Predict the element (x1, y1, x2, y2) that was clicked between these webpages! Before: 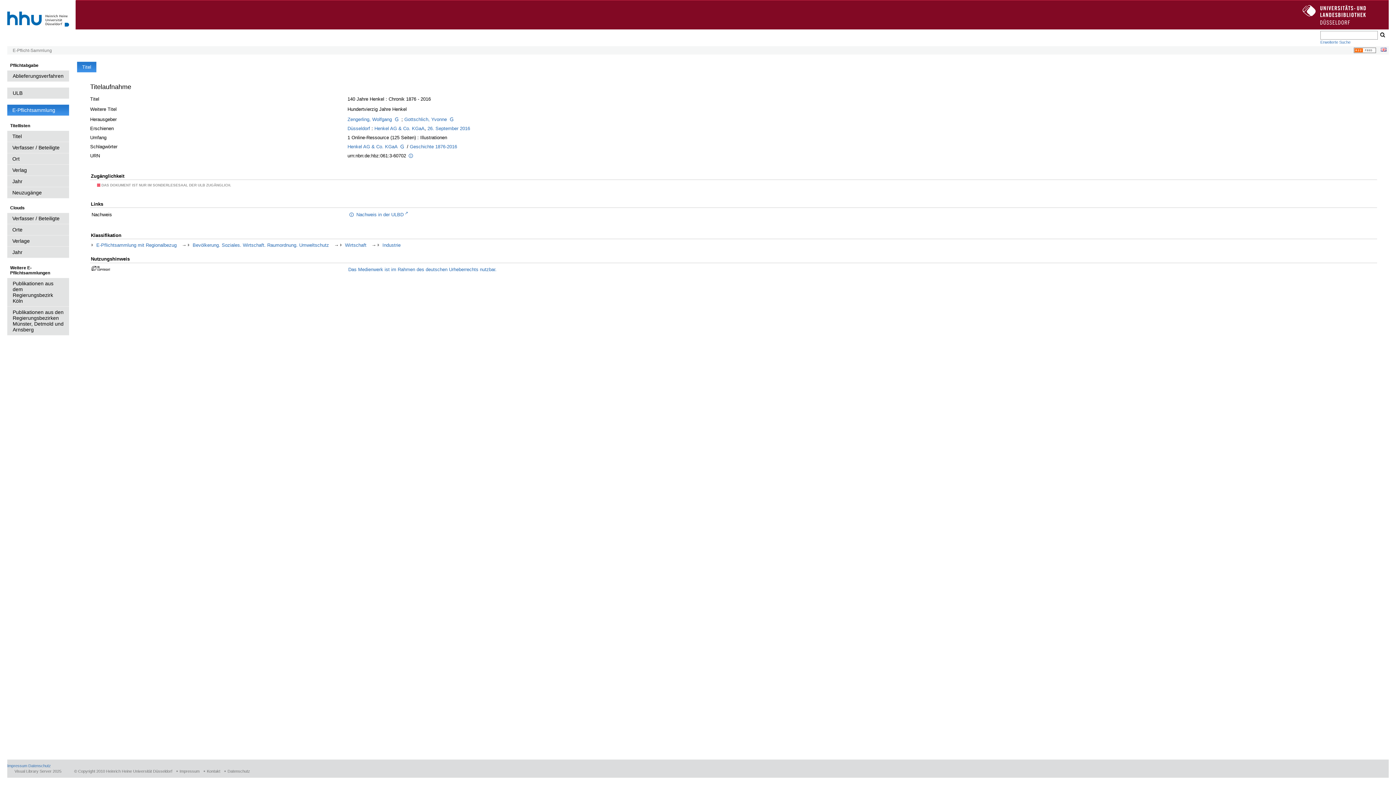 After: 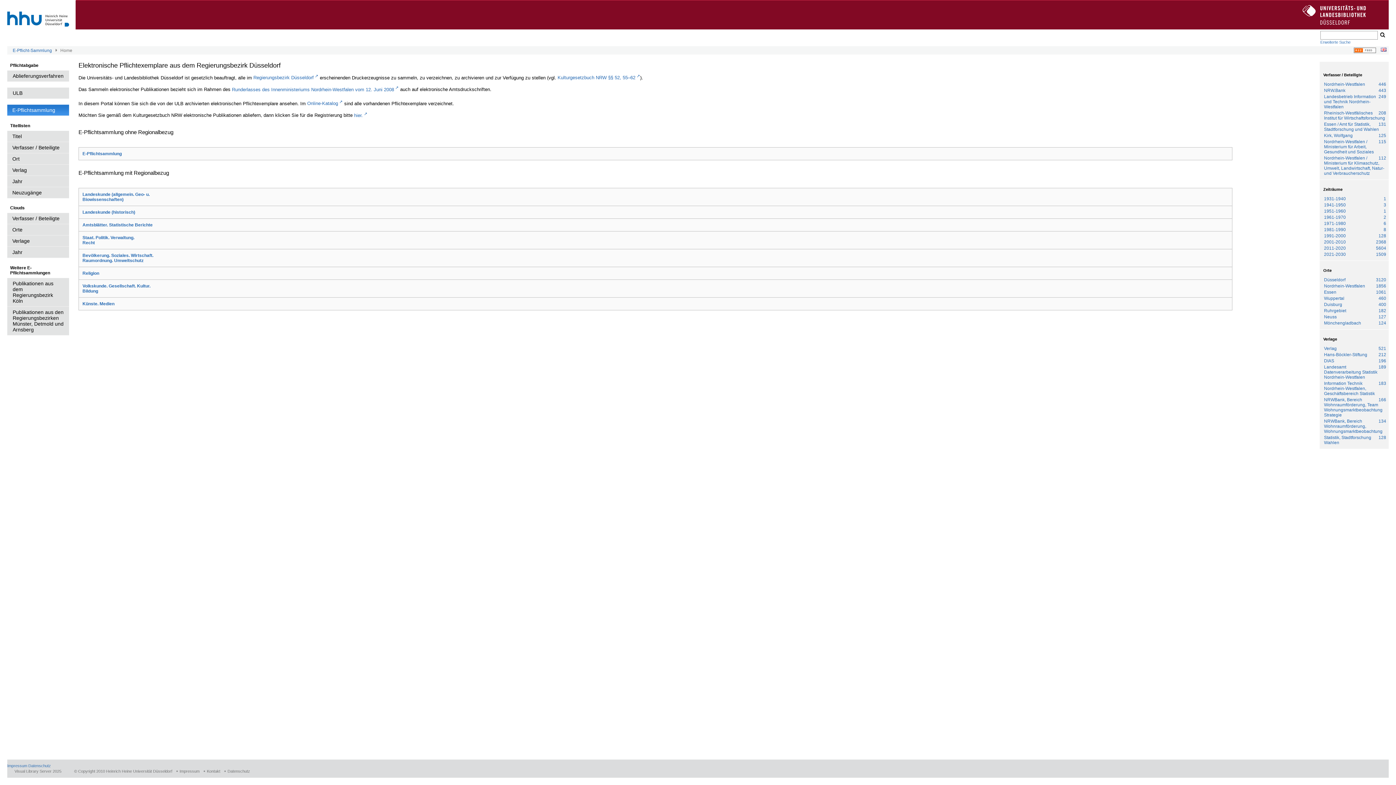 Action: label: E-Pflicht-Sammlung bbox: (12, 47, 52, 52)